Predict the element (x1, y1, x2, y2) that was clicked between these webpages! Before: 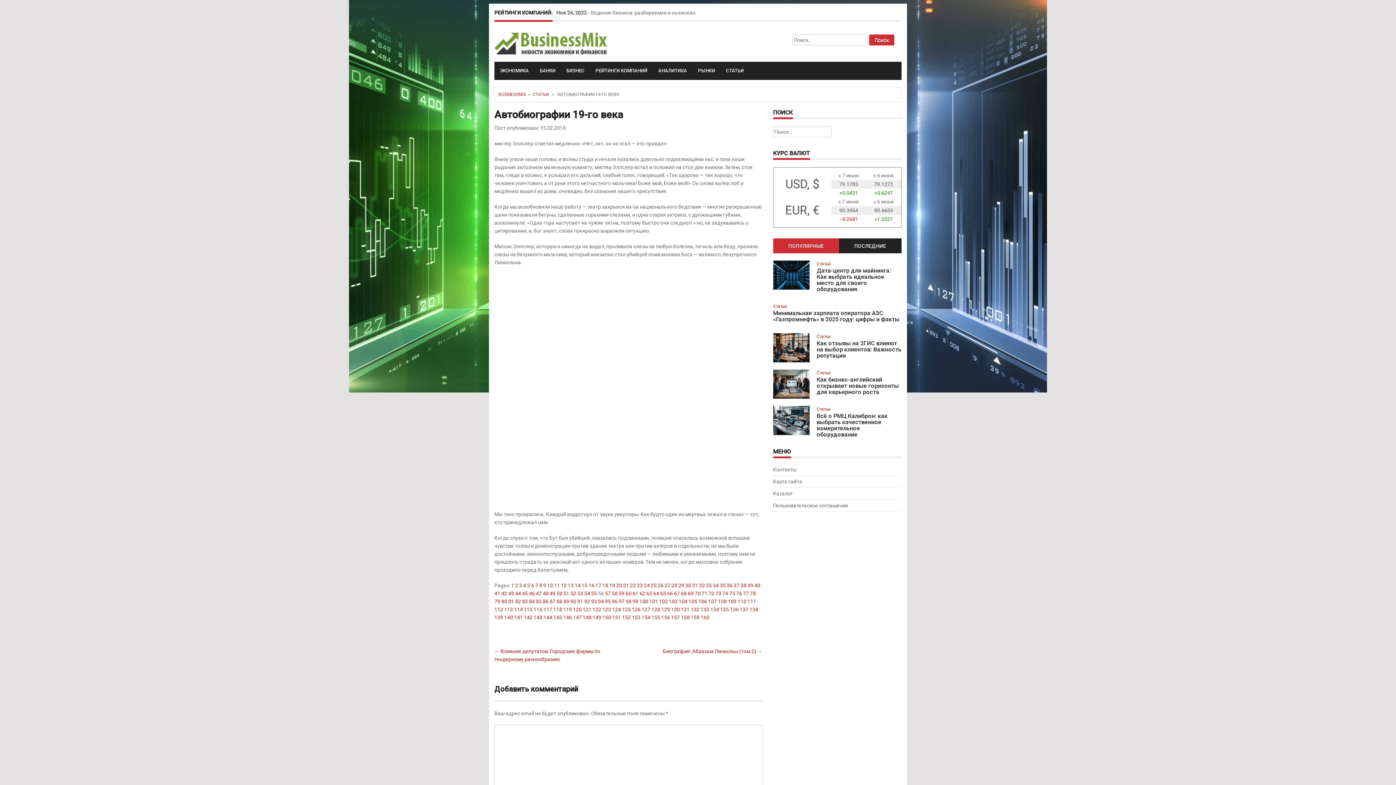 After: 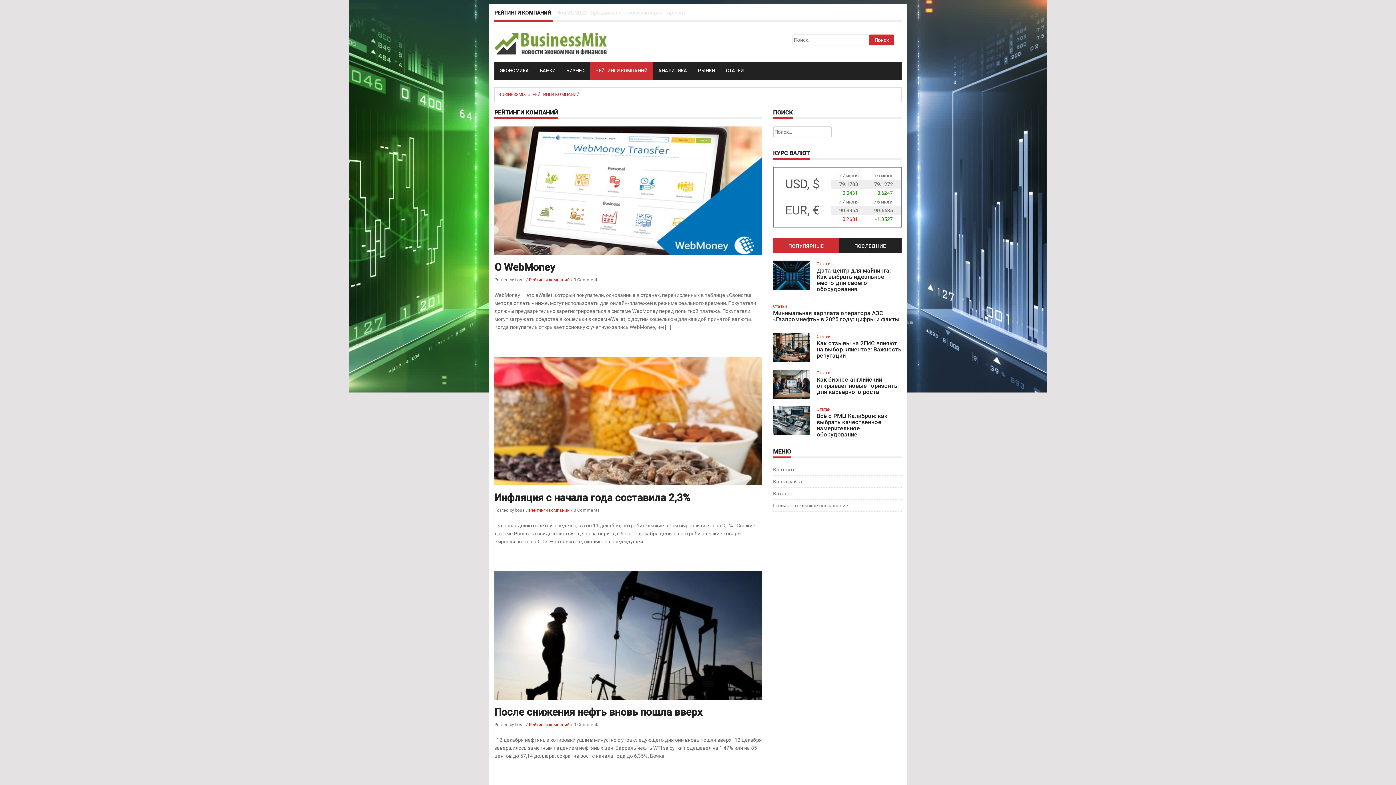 Action: bbox: (590, 61, 653, 80) label: РЕЙТИНГИ КОМПАНИЙ